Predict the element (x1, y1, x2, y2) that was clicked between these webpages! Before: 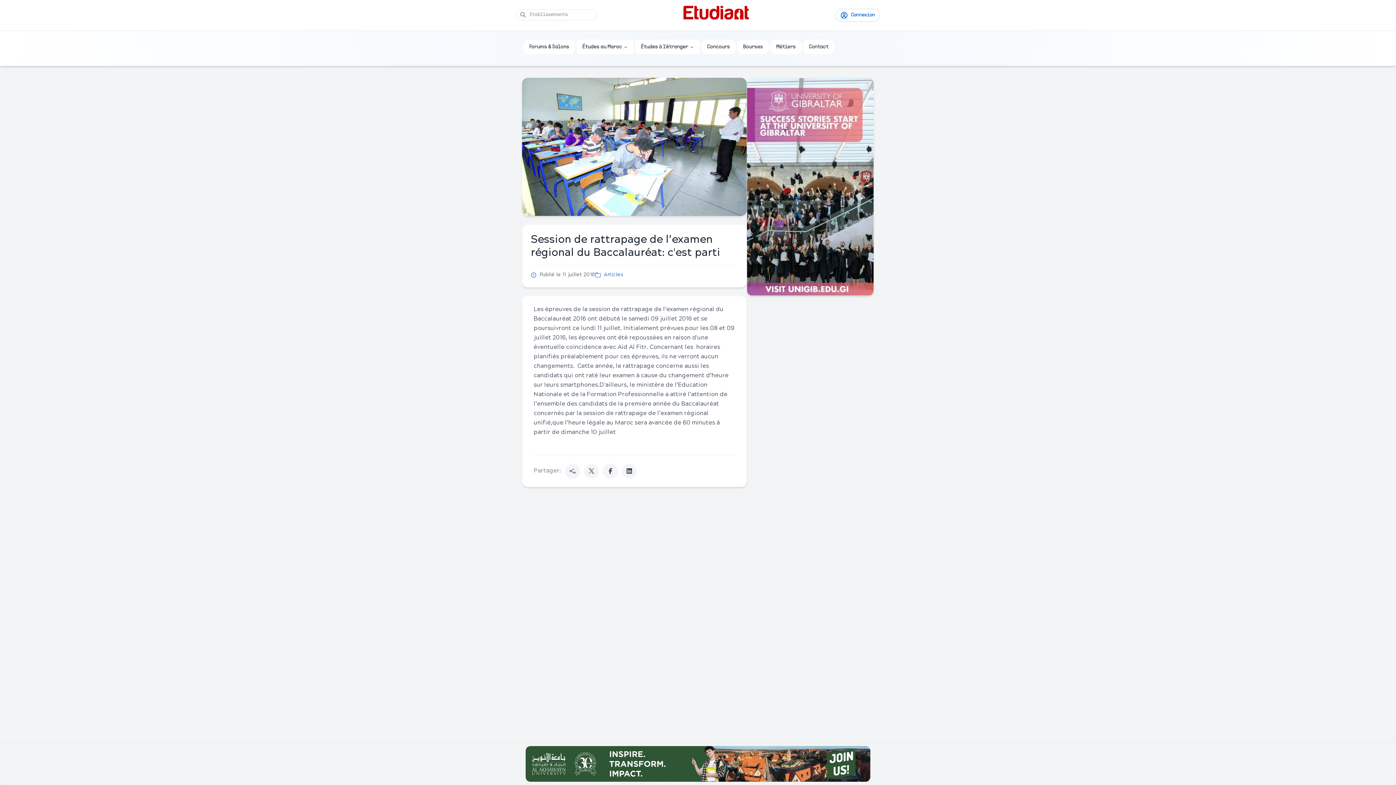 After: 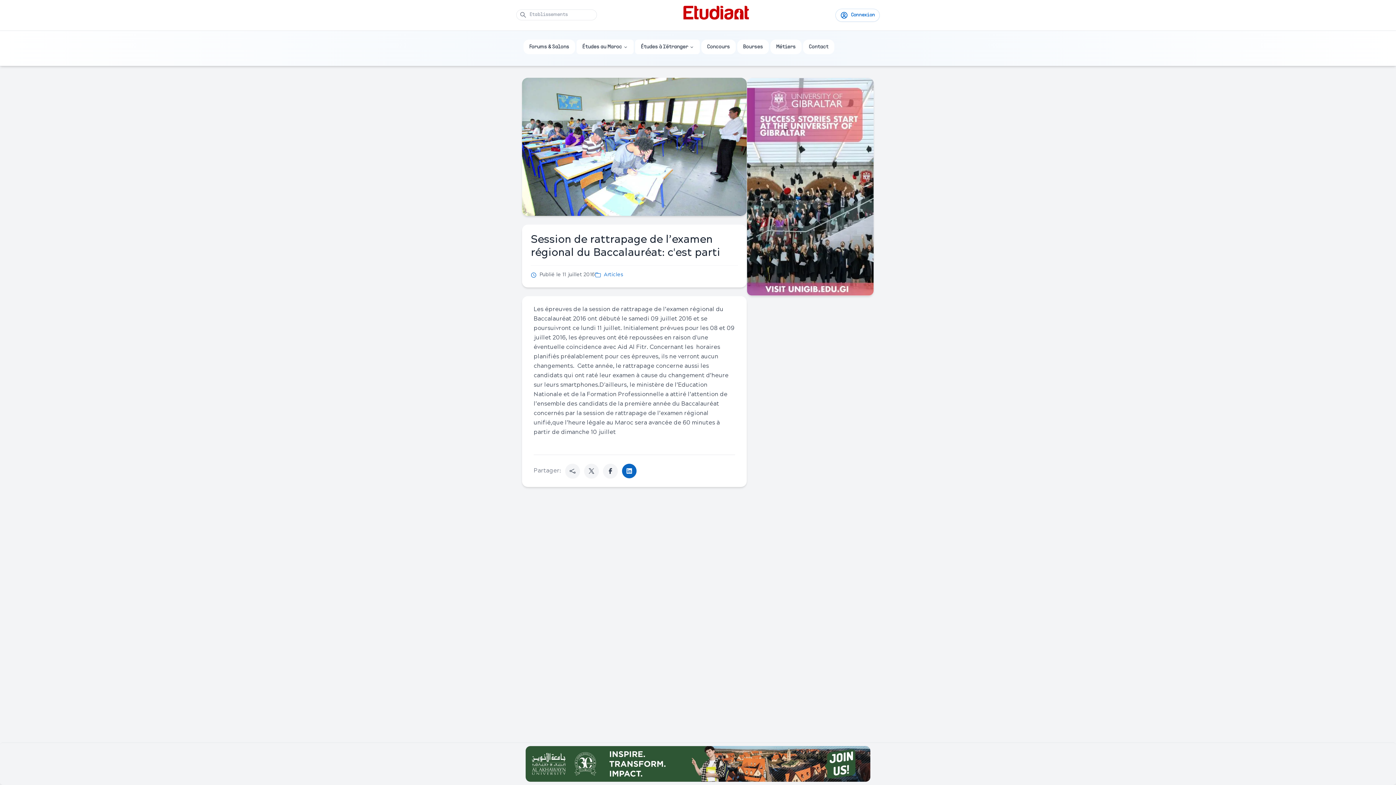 Action: bbox: (622, 464, 636, 478) label: Partager sur LinkedIn